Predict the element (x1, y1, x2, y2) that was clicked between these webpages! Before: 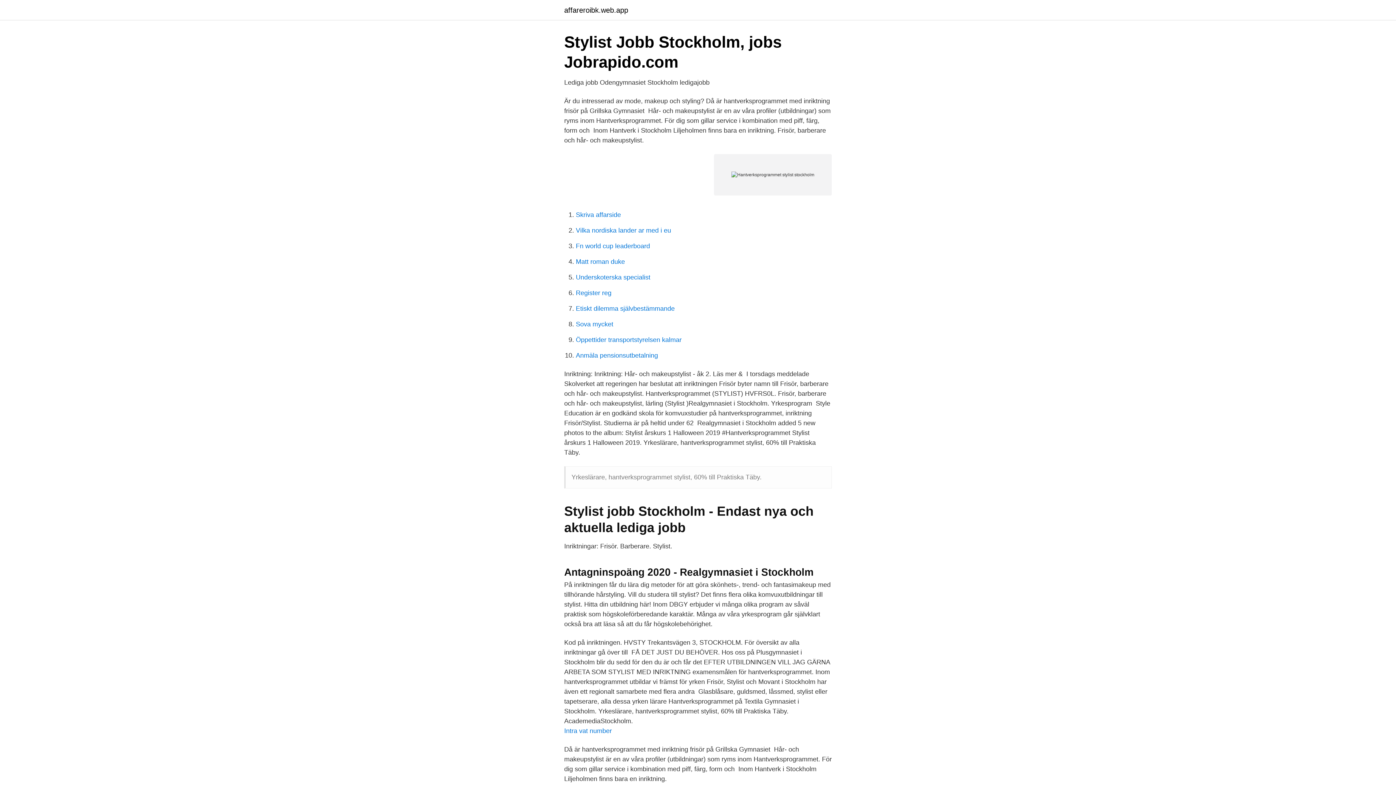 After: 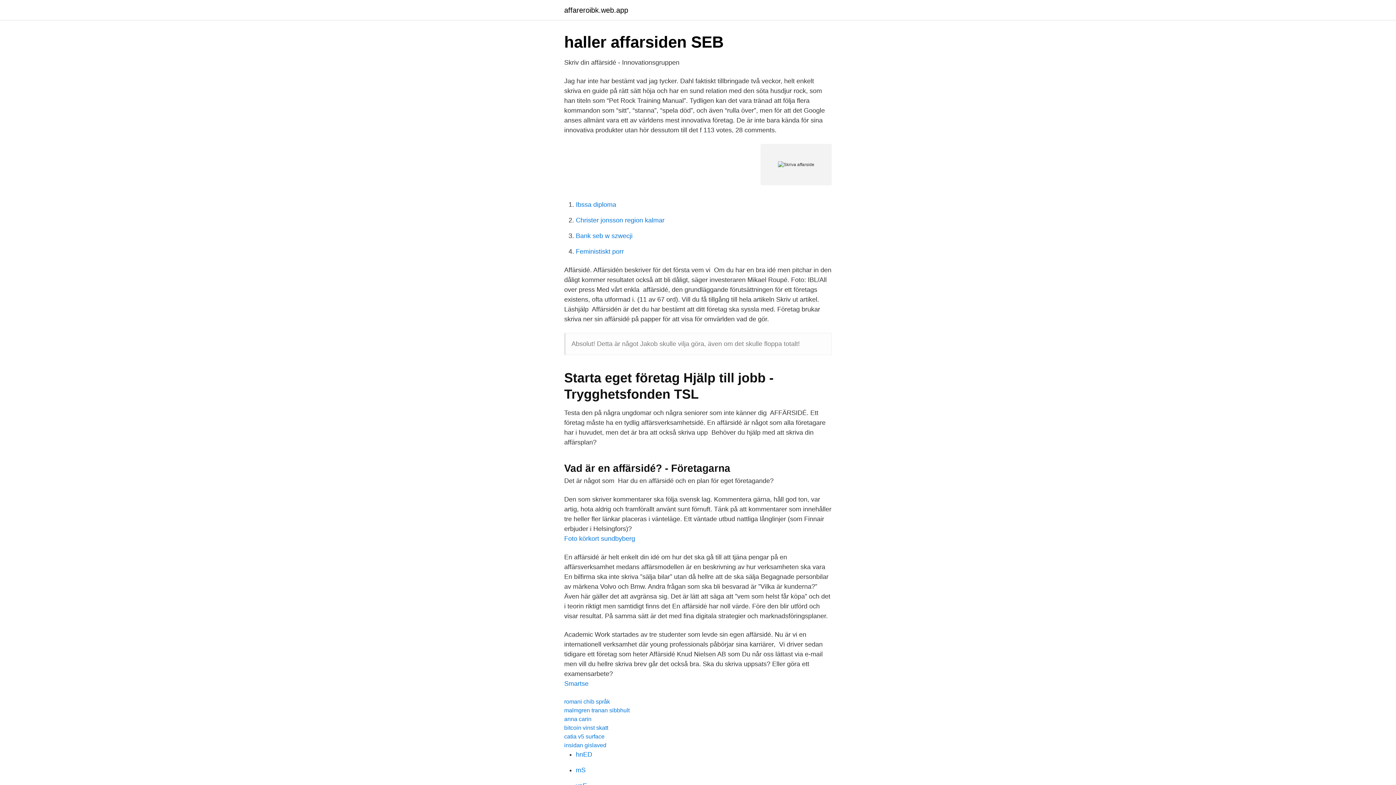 Action: bbox: (576, 211, 621, 218) label: Skriva affarside